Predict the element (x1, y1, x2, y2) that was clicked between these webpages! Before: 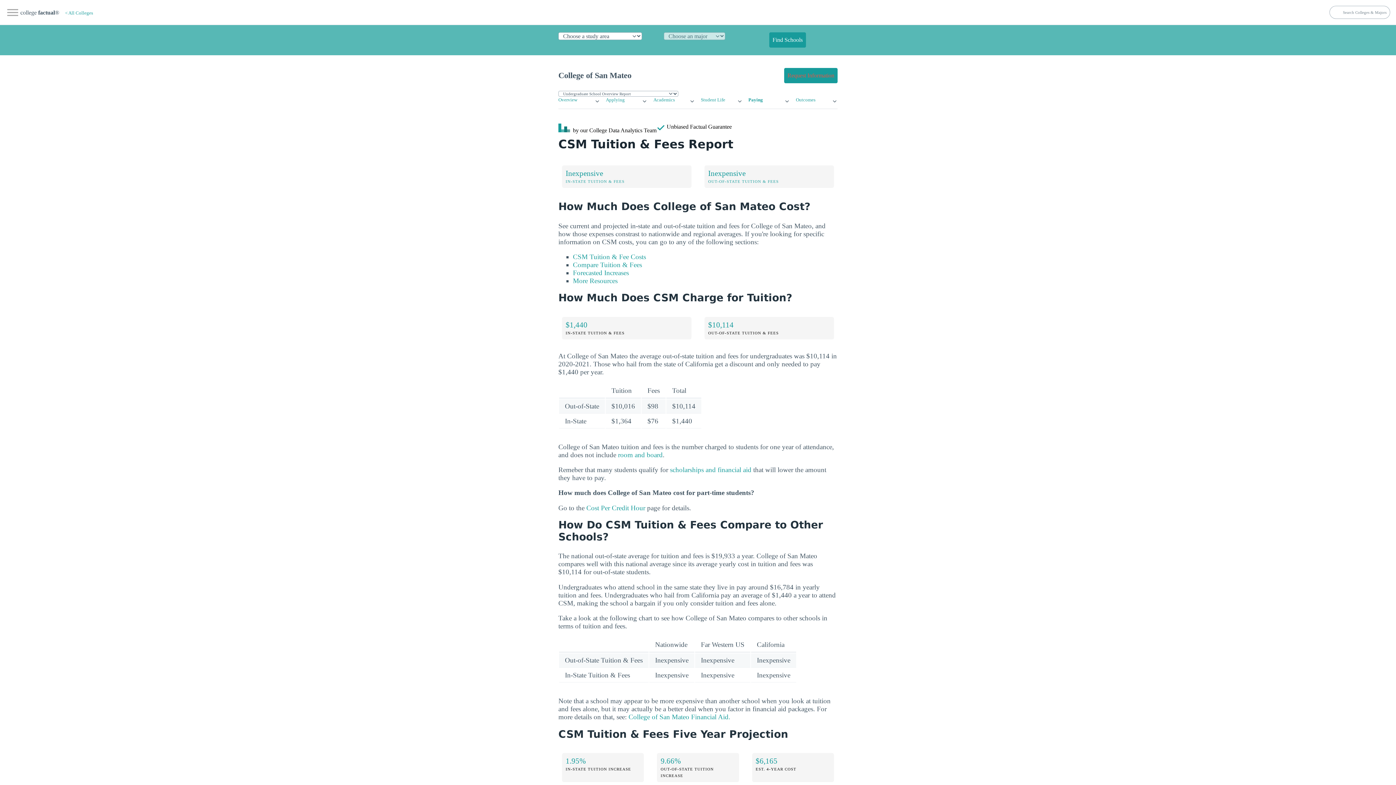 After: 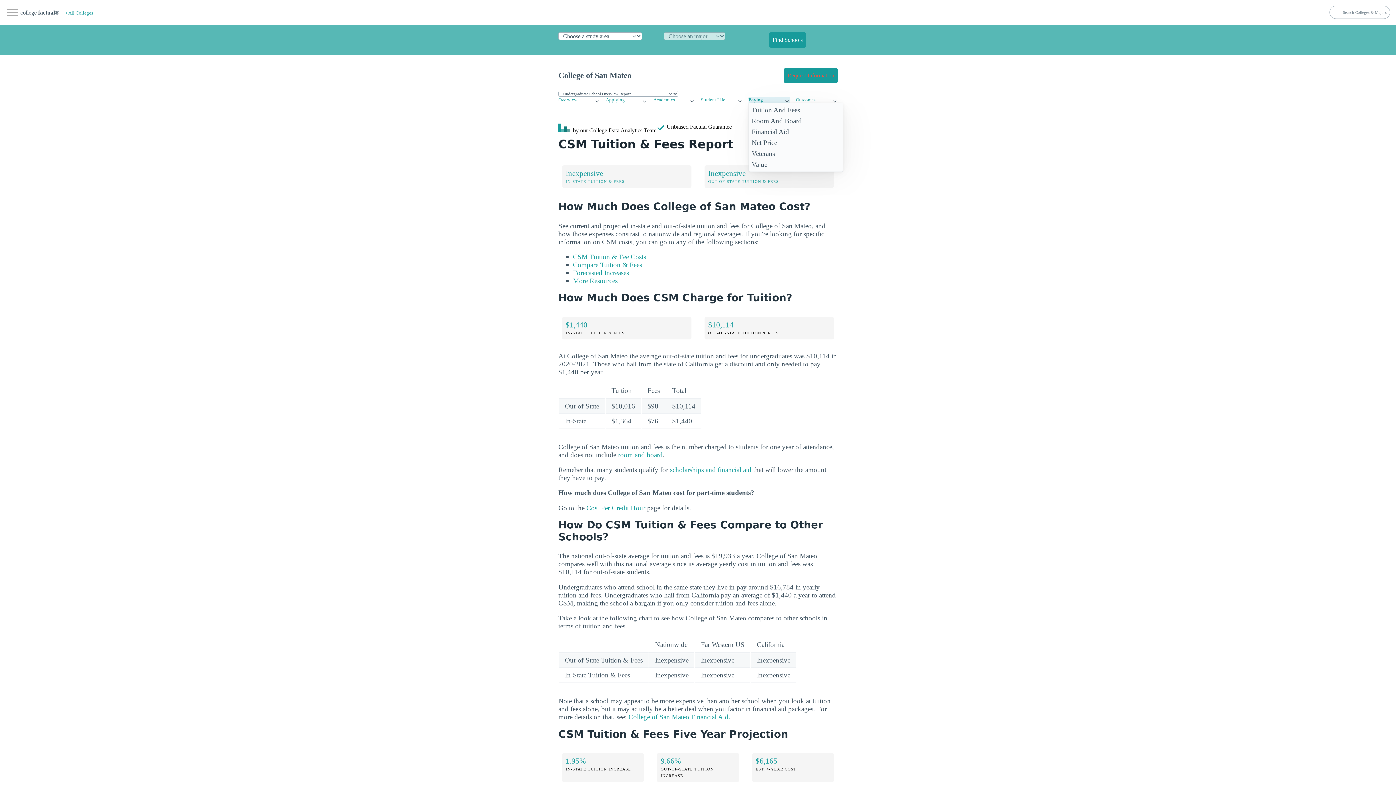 Action: bbox: (748, 97, 790, 102) label: Paying